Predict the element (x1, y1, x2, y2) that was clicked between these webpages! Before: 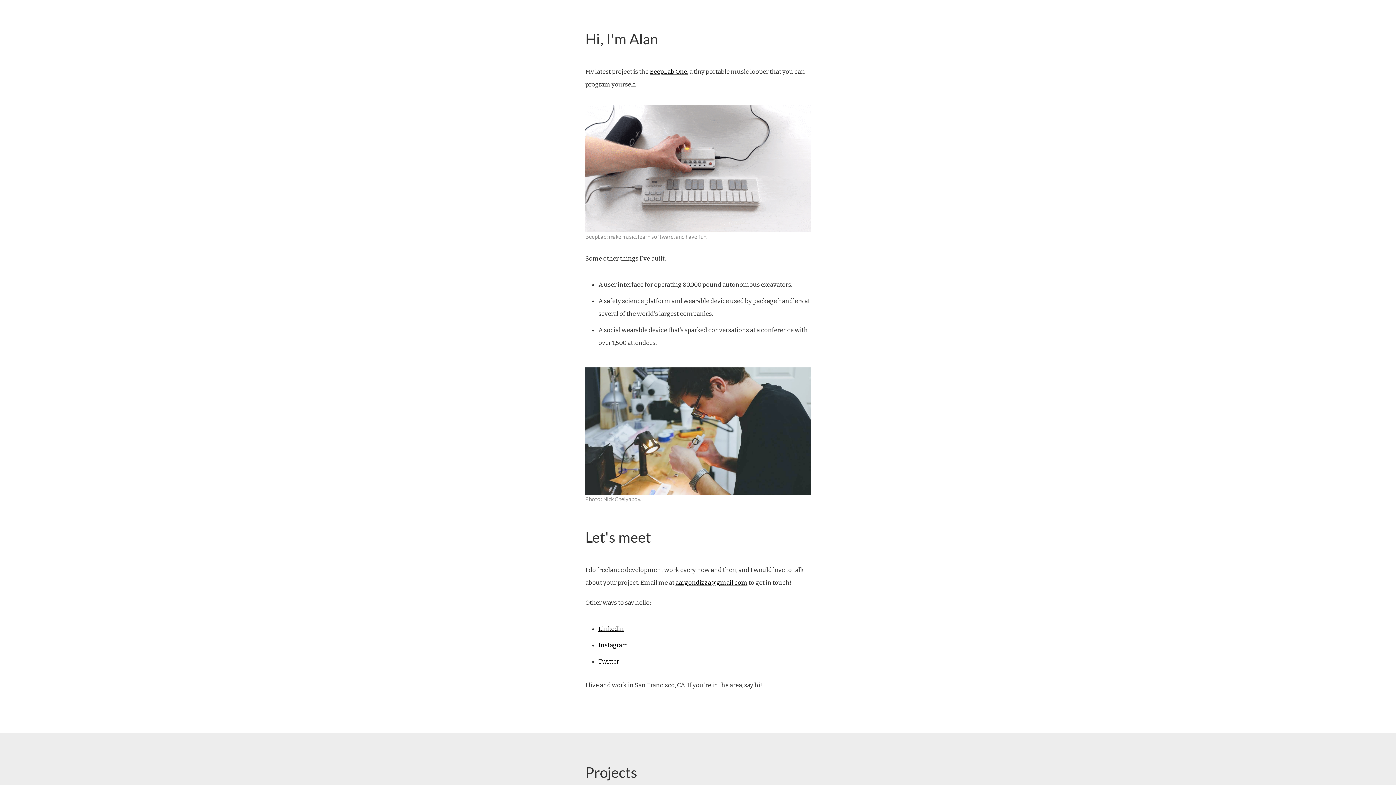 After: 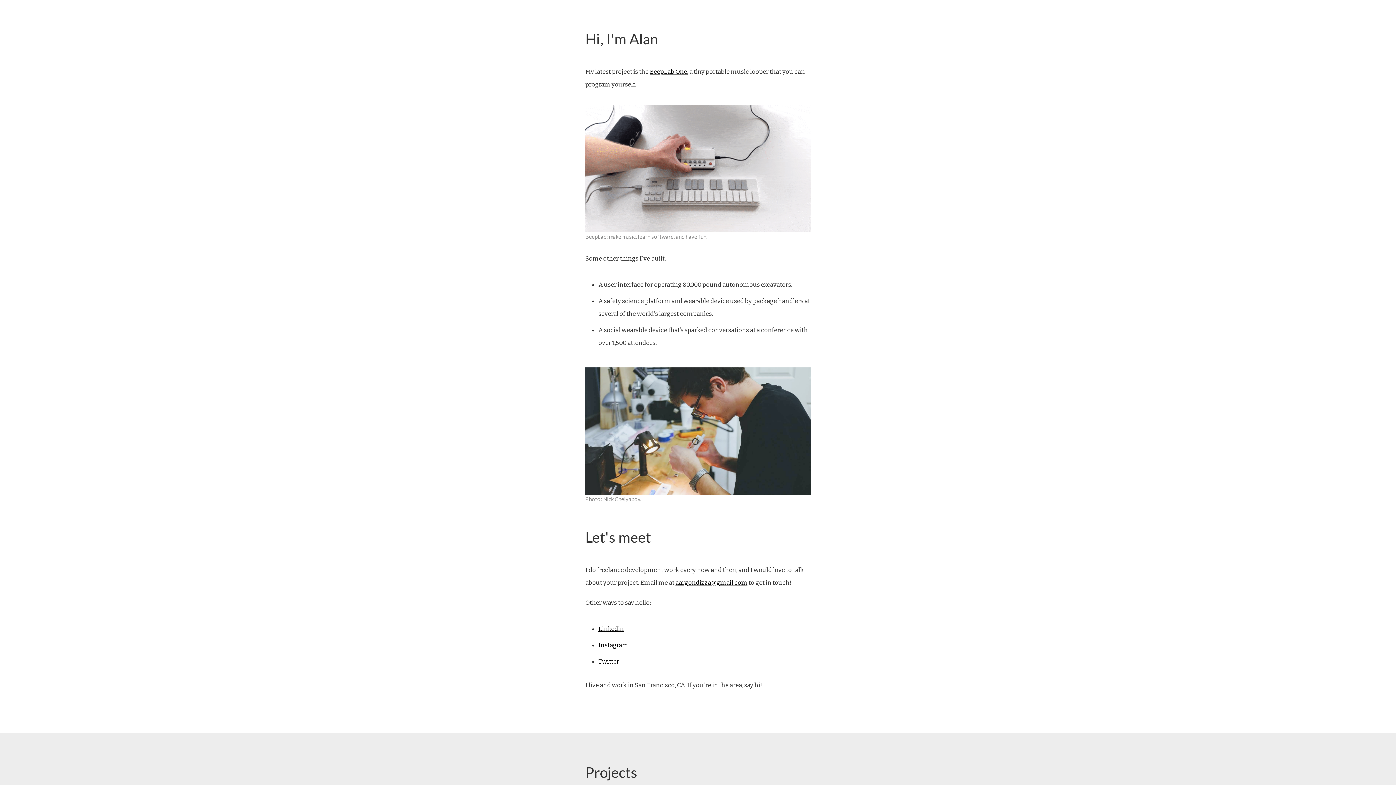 Action: bbox: (649, 68, 687, 75) label: BeepLab One